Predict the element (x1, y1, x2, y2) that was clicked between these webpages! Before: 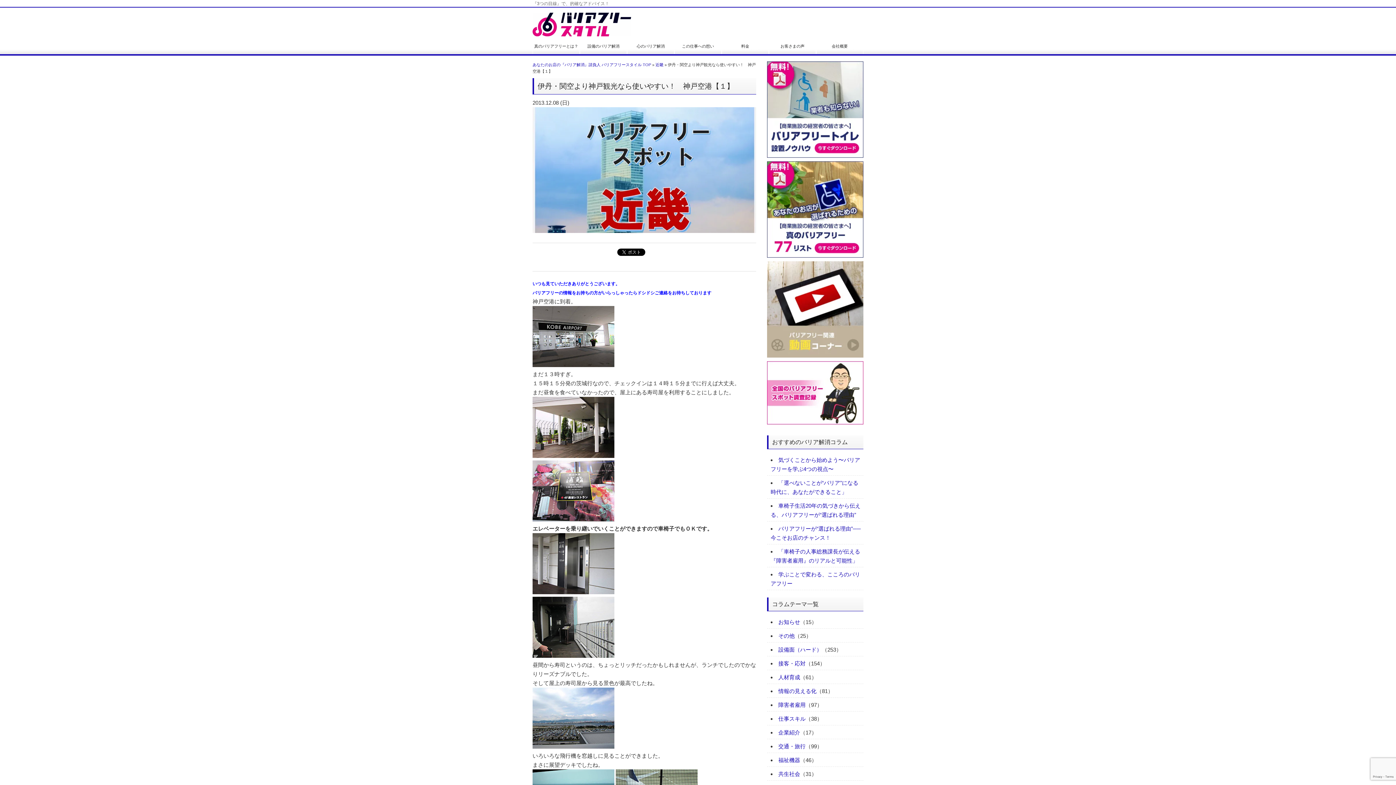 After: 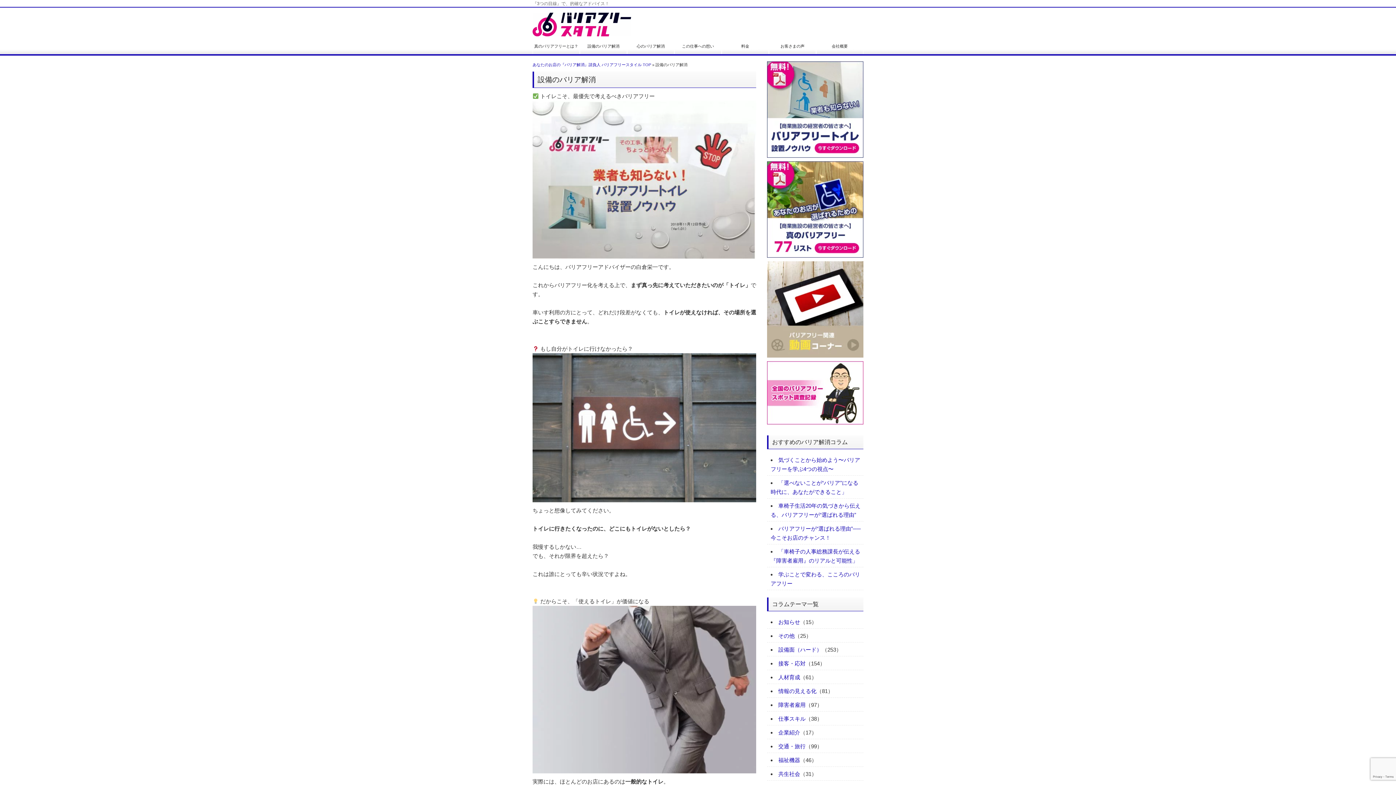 Action: label: 設備のバリア解消 bbox: (580, 37, 627, 55)